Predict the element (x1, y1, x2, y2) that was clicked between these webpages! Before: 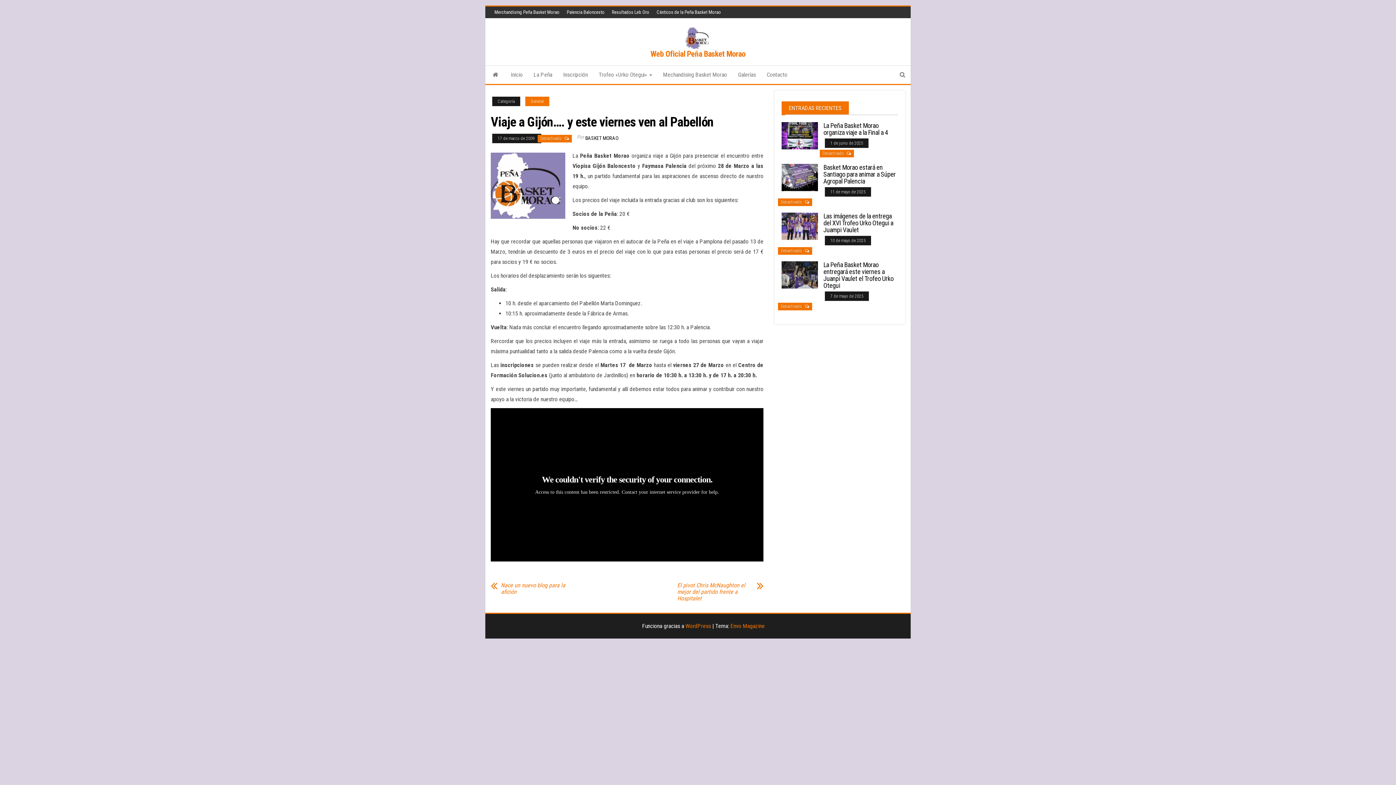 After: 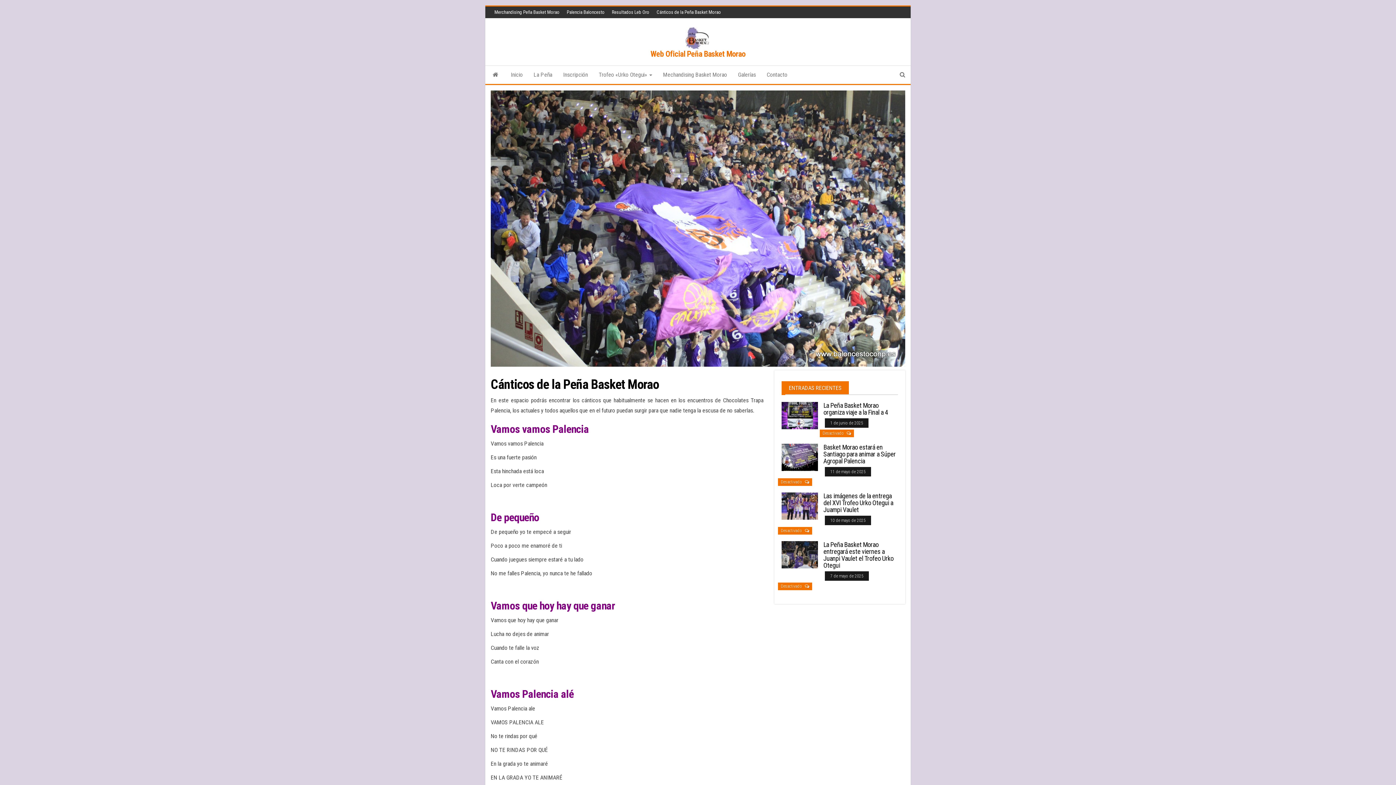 Action: label: Cánticos de la Peña Basket Morao bbox: (653, 6, 724, 18)